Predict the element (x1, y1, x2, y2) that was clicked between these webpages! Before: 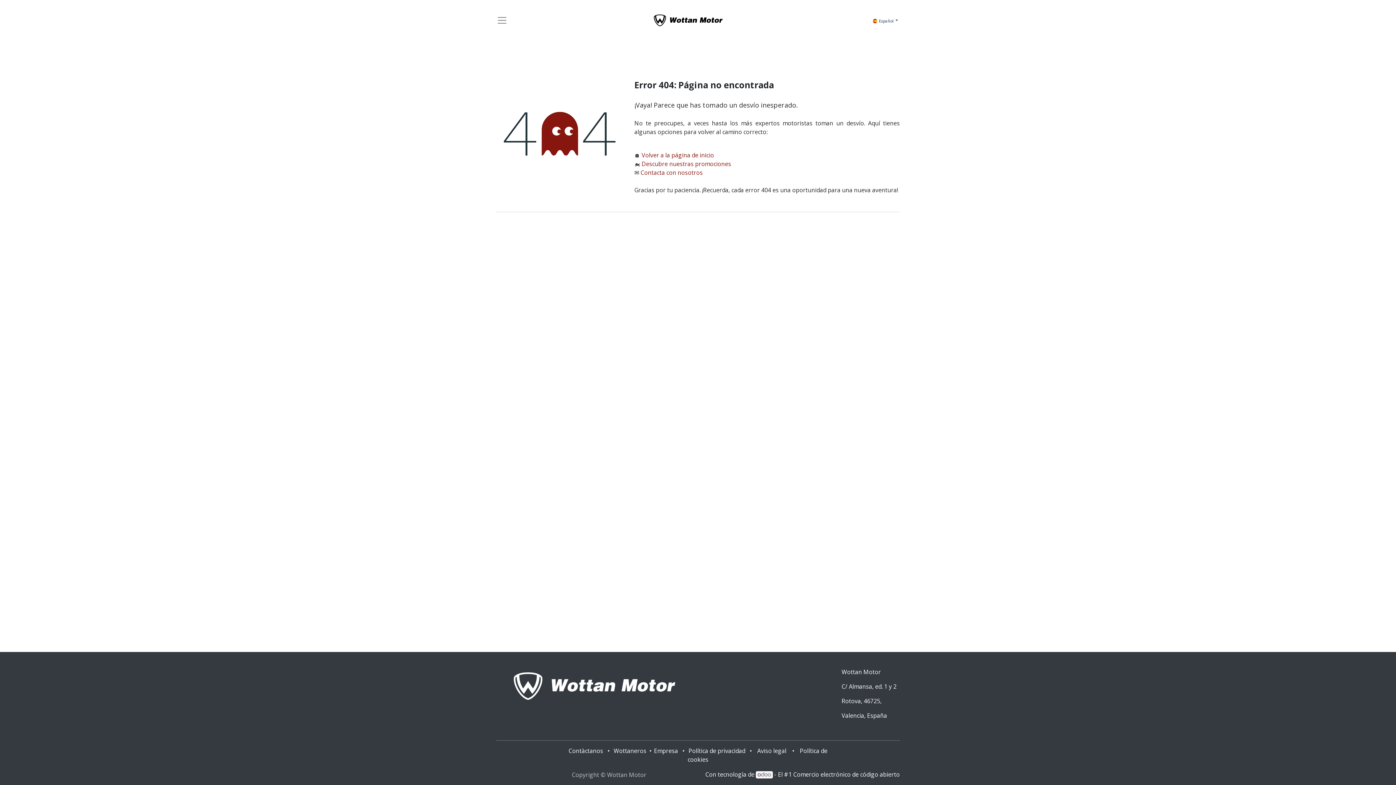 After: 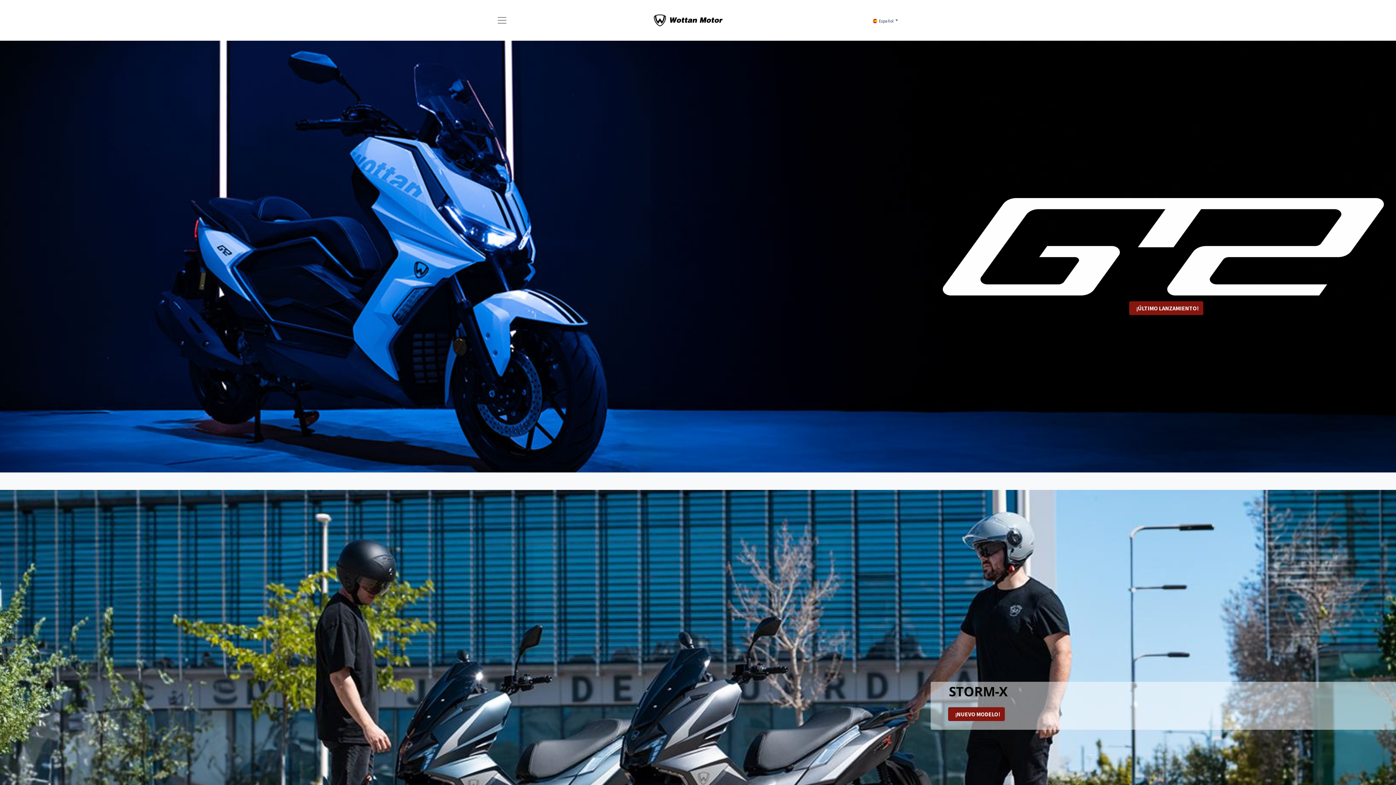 Action: bbox: (641, 151, 714, 159) label: Volver a la página de inicio